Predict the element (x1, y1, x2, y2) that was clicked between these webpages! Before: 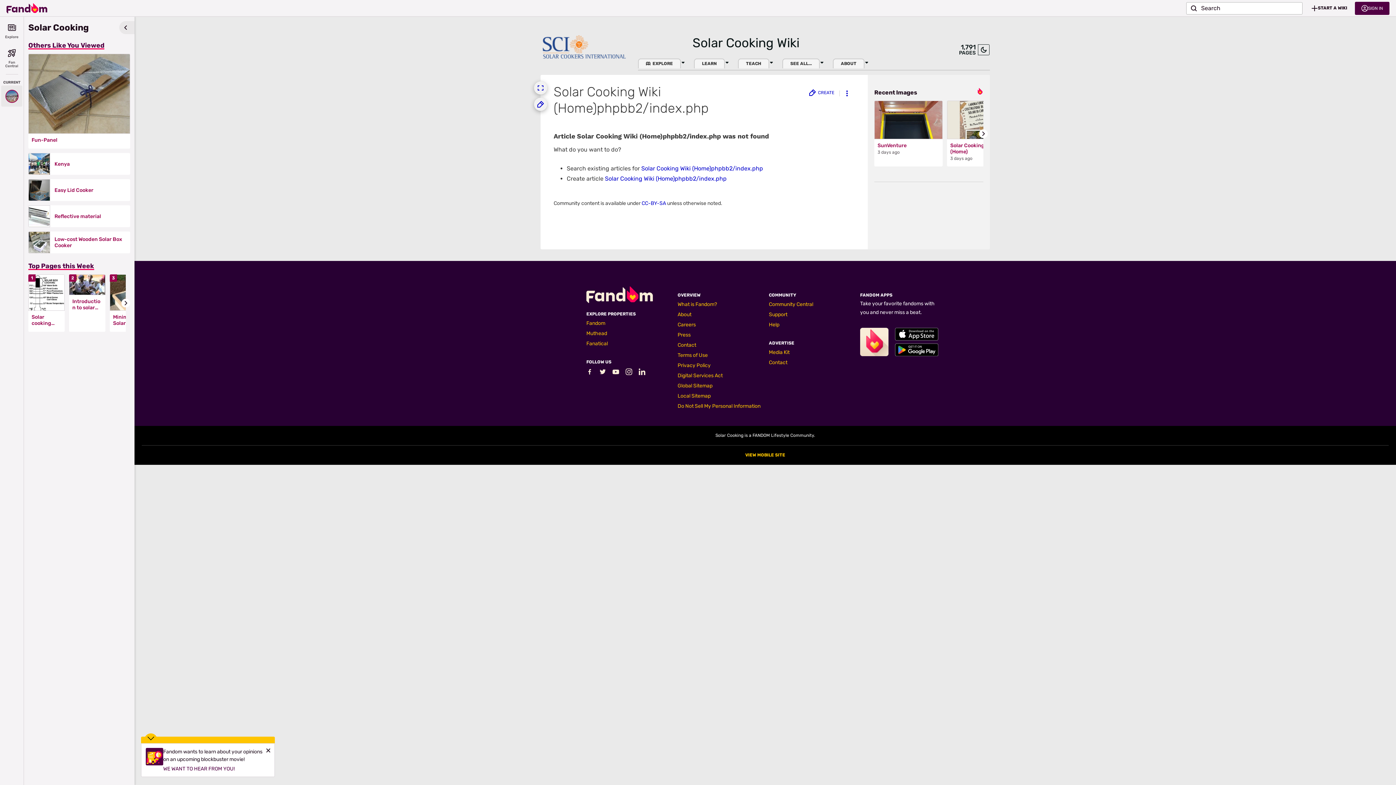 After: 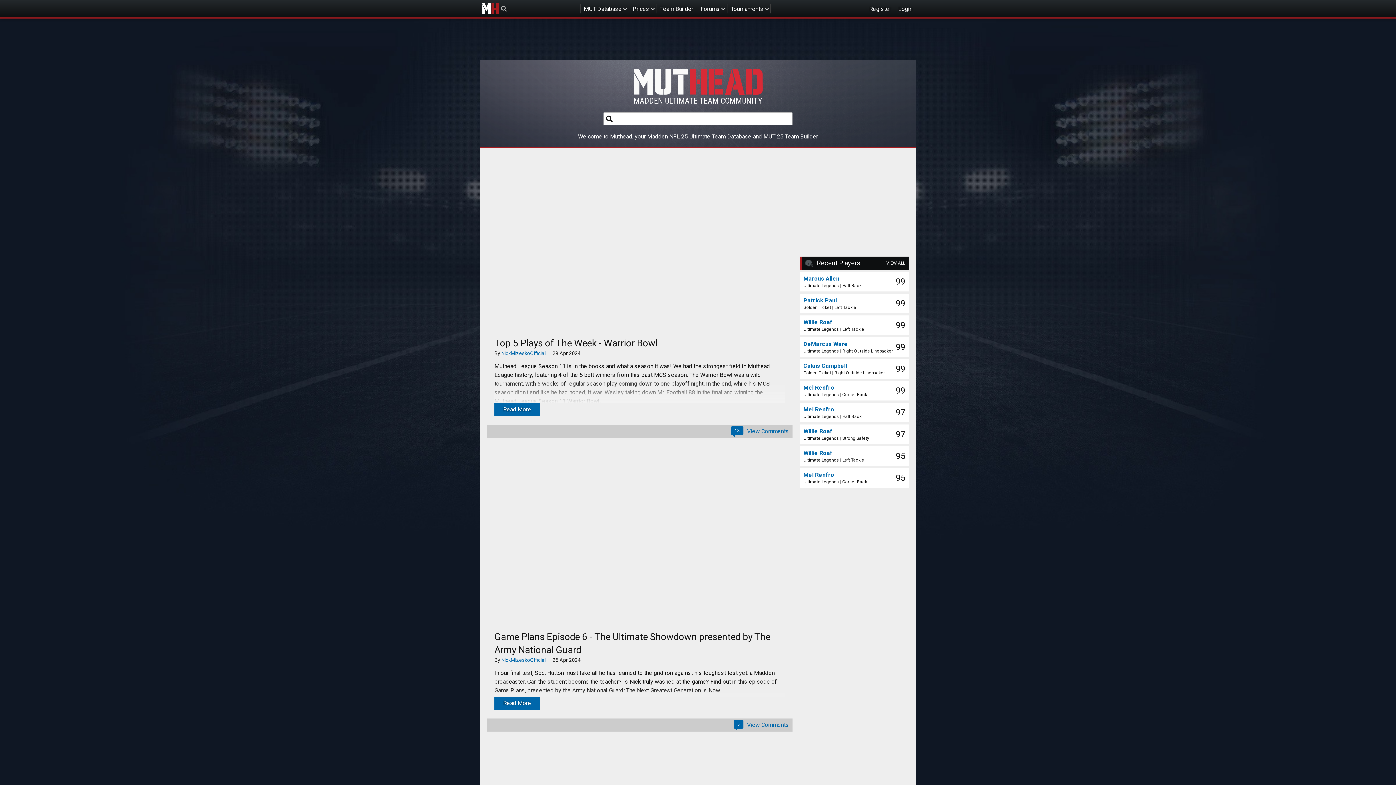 Action: label: Muthead bbox: (586, 330, 607, 336)